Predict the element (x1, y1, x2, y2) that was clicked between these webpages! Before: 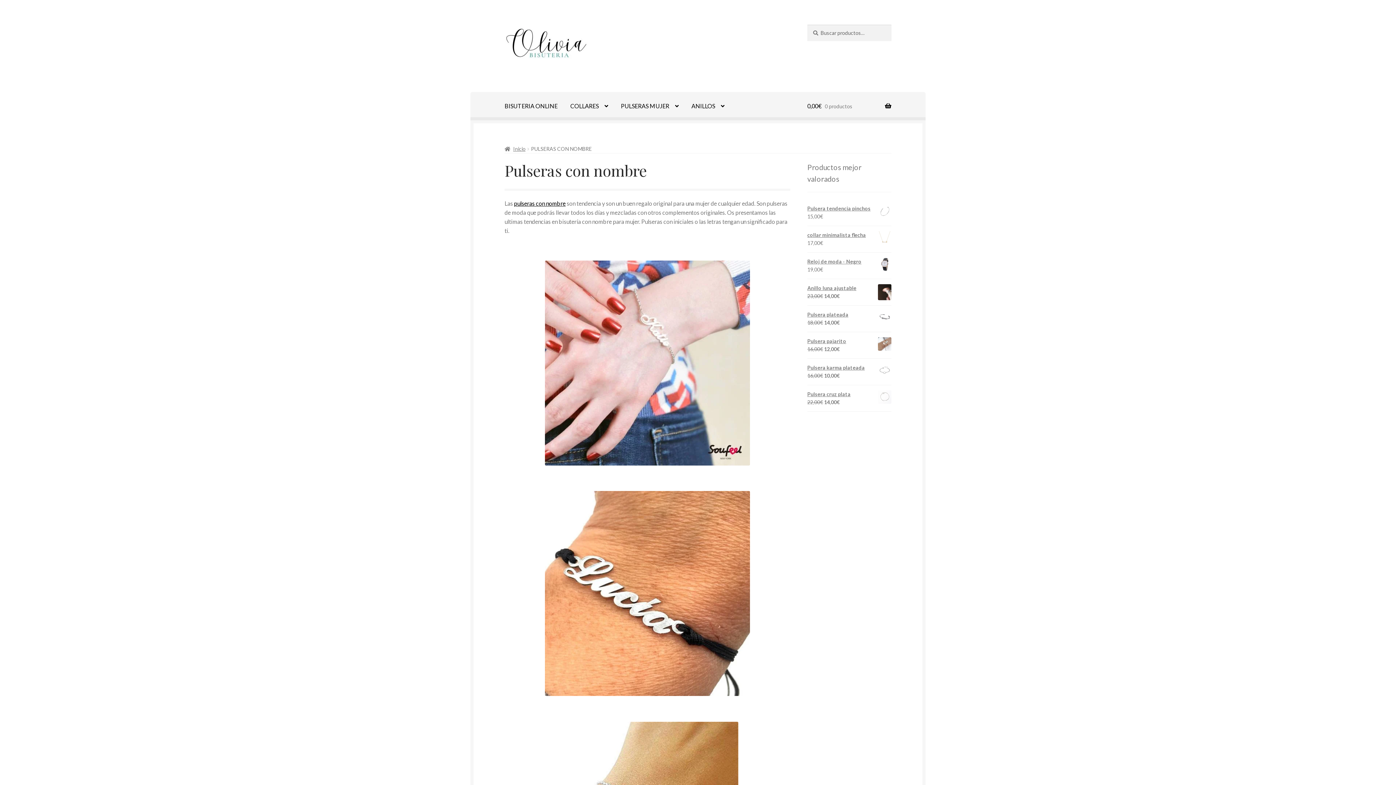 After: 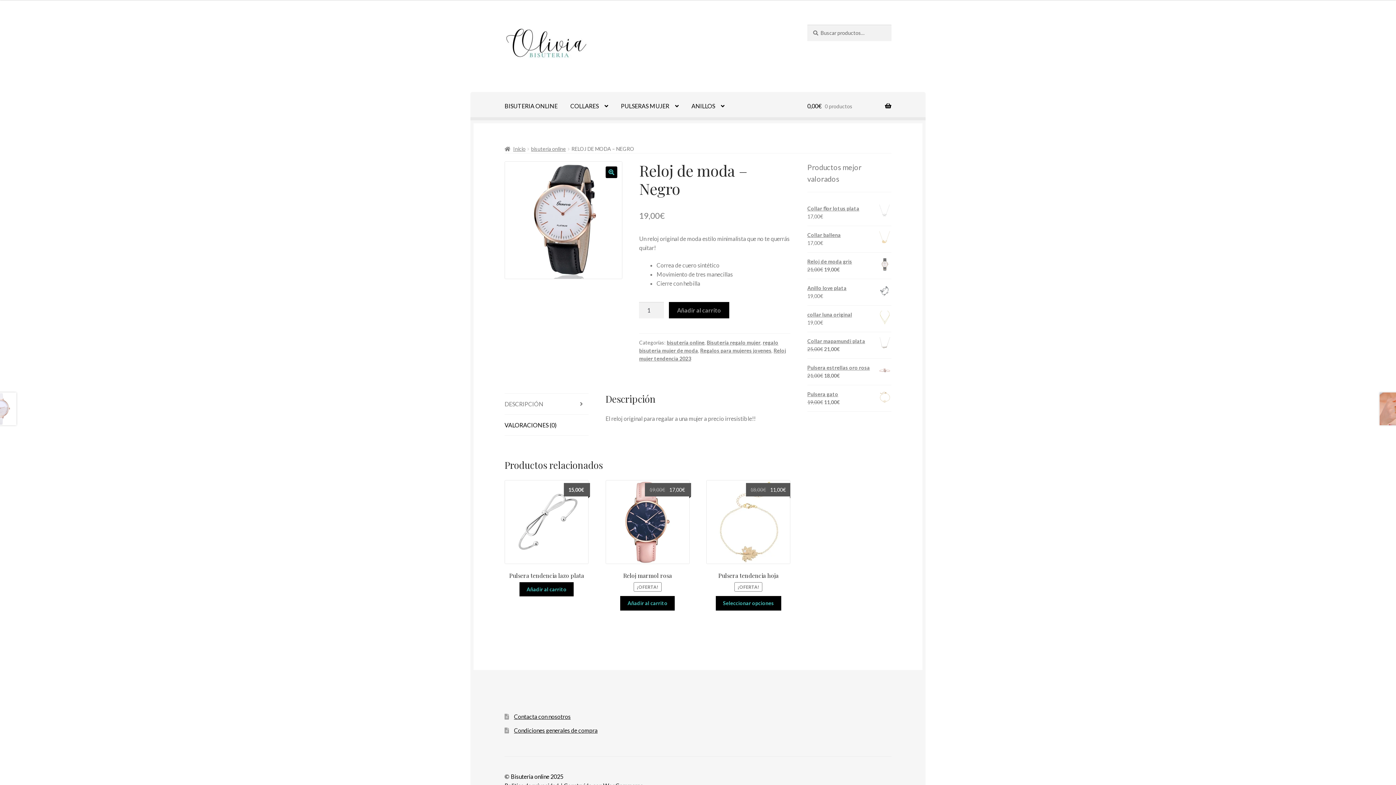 Action: label: Reloj de moda - Negro bbox: (807, 257, 891, 265)